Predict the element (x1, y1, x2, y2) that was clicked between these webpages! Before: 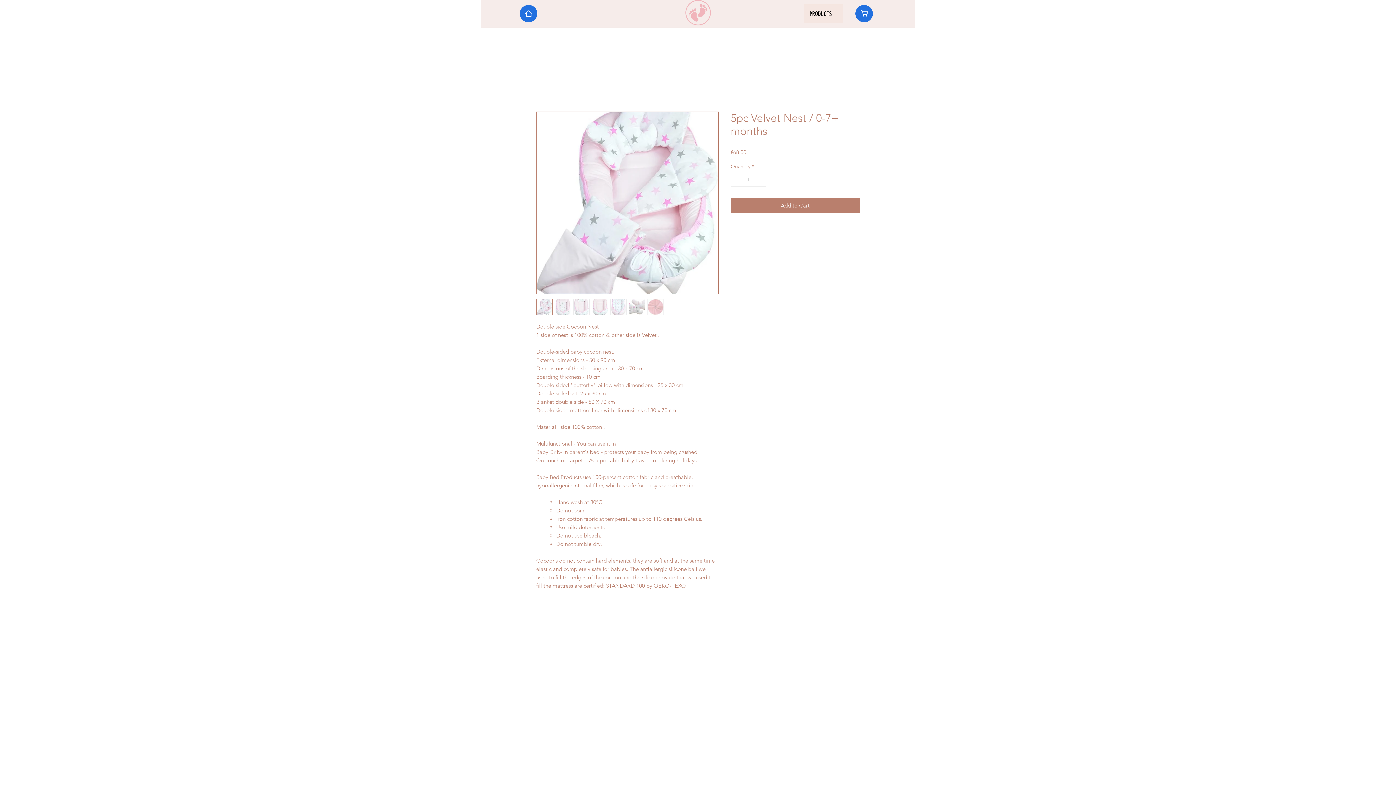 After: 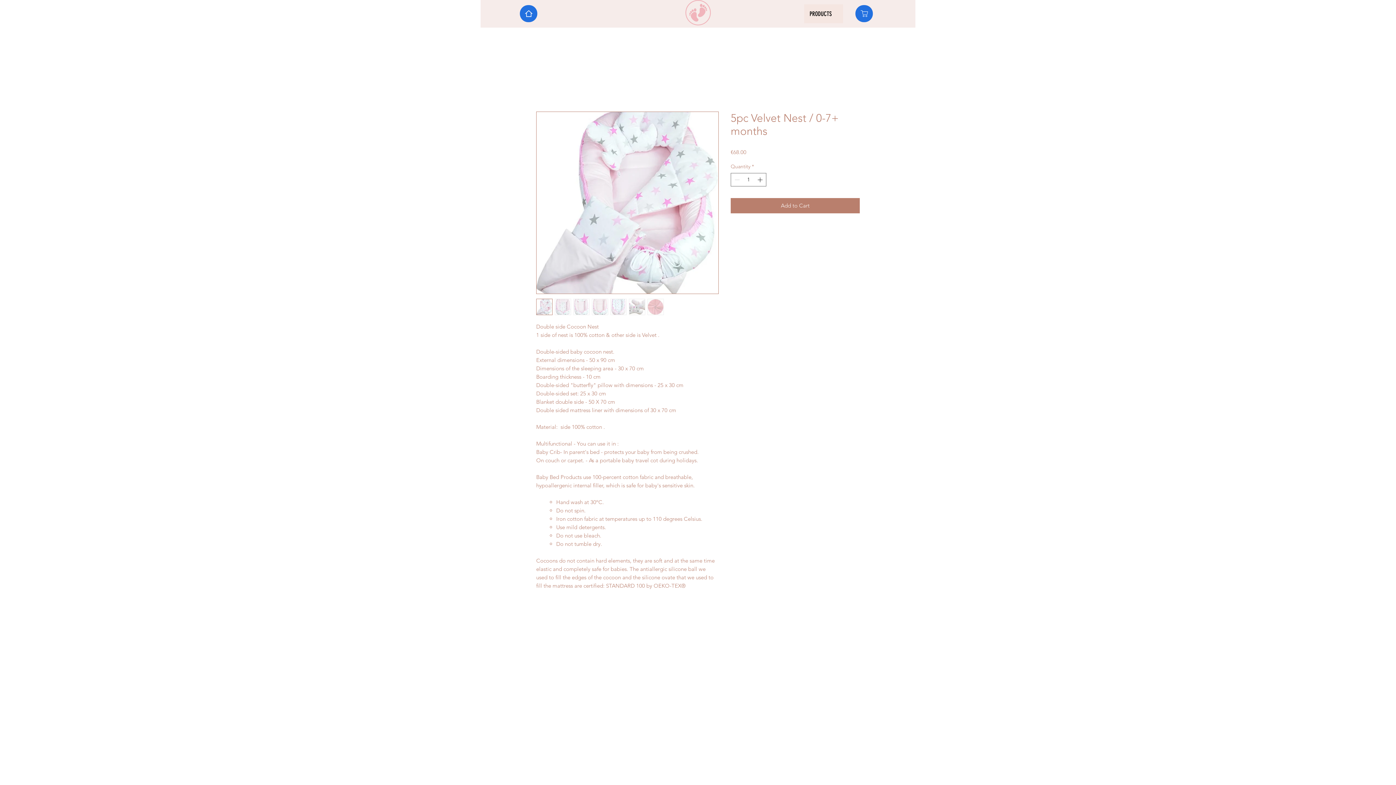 Action: bbox: (573, 298, 589, 315)